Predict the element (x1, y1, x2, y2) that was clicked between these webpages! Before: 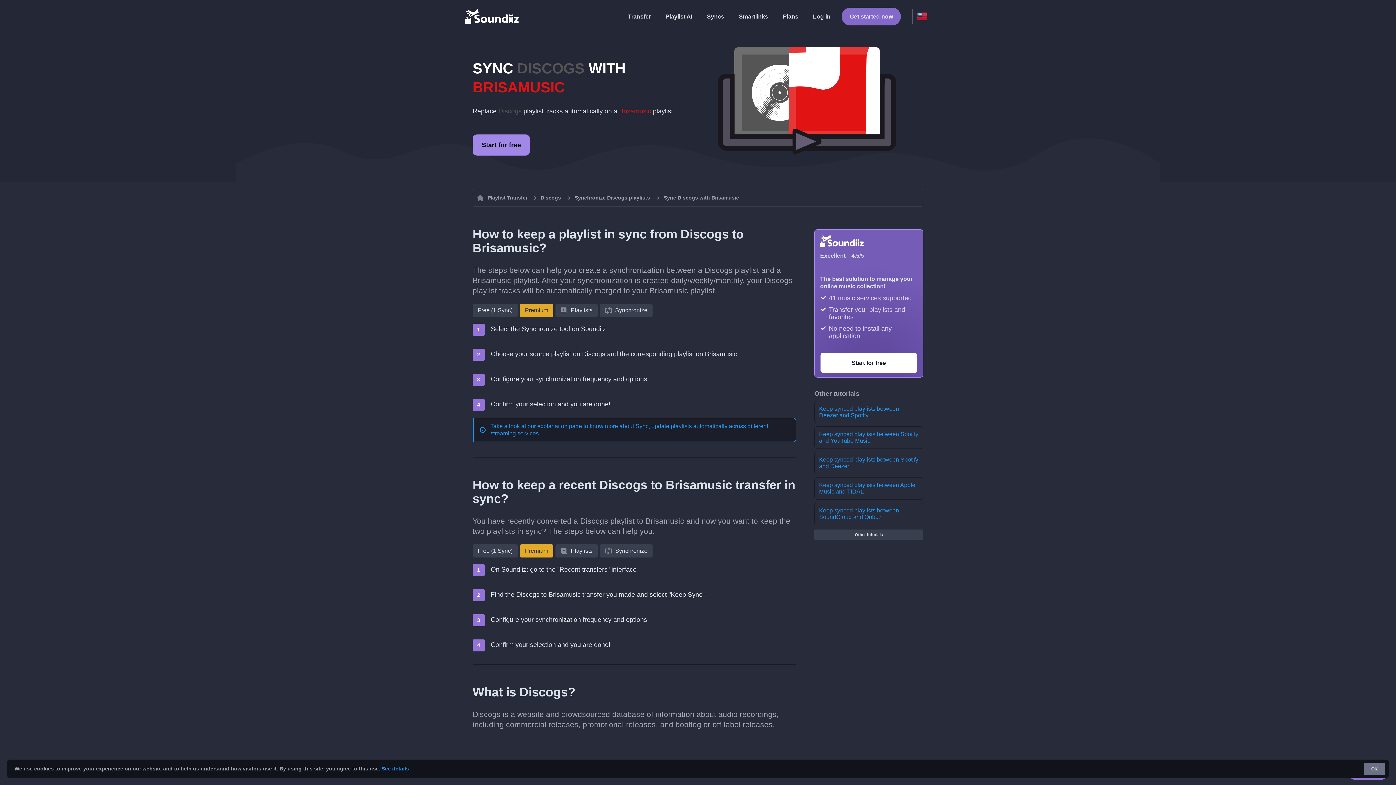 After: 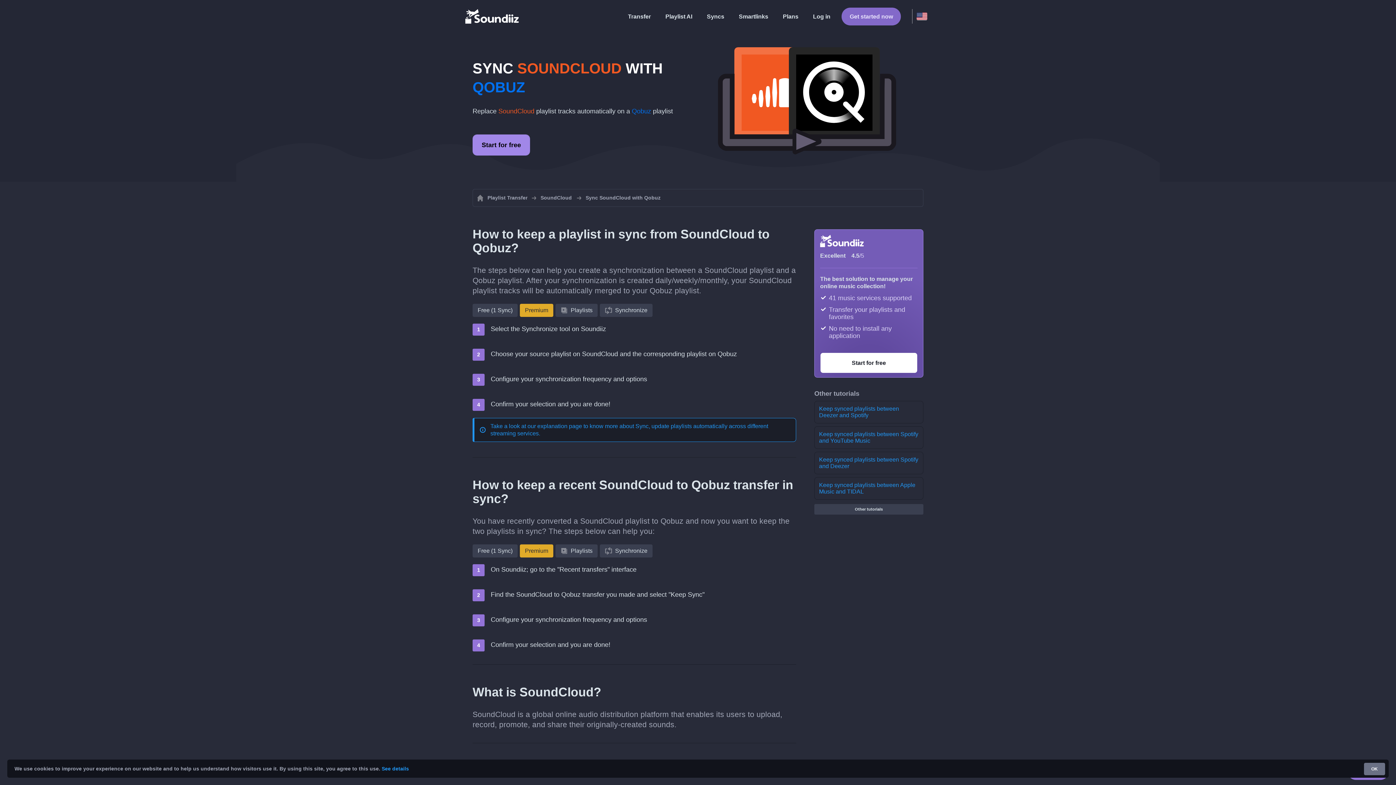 Action: bbox: (814, 502, 923, 525) label: Keep synced playlists between SoundCloud and Qobuz